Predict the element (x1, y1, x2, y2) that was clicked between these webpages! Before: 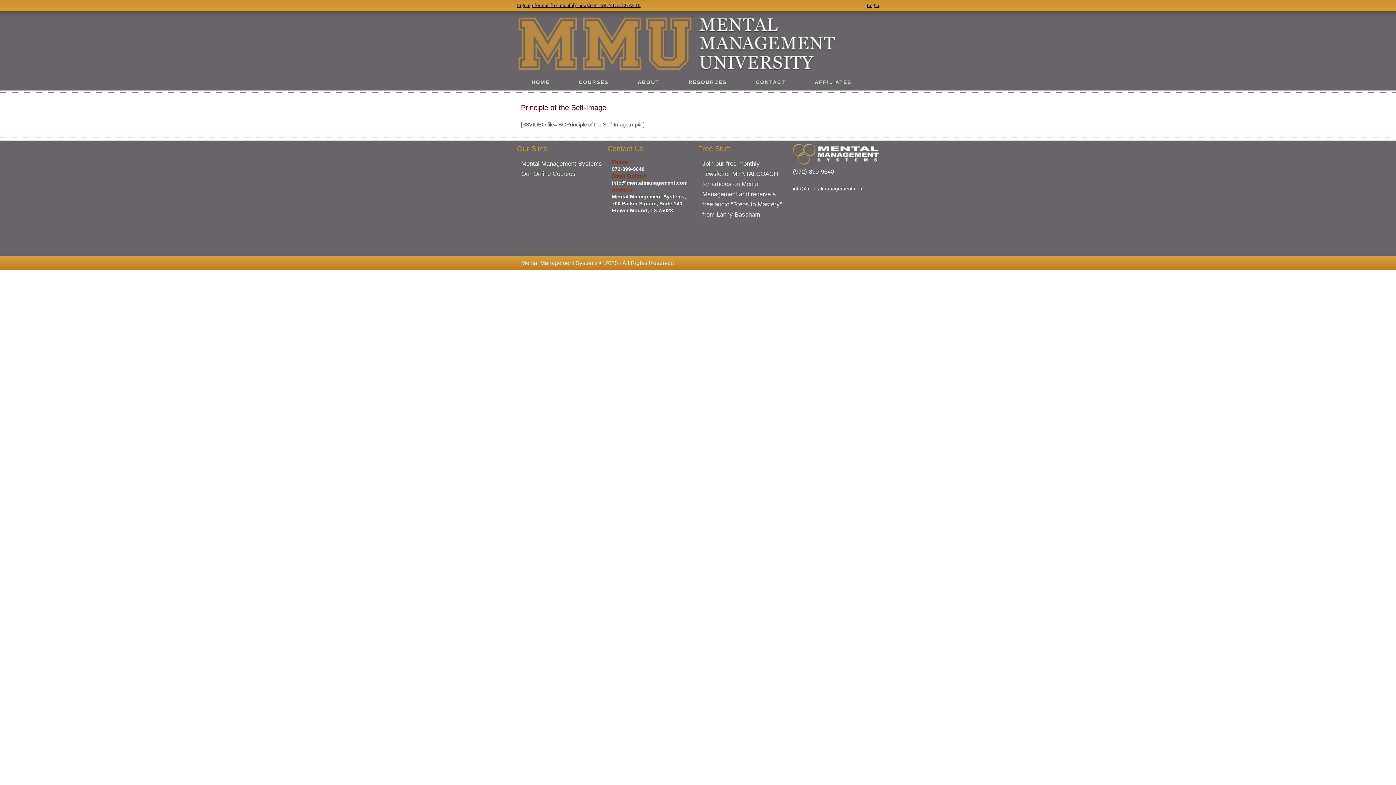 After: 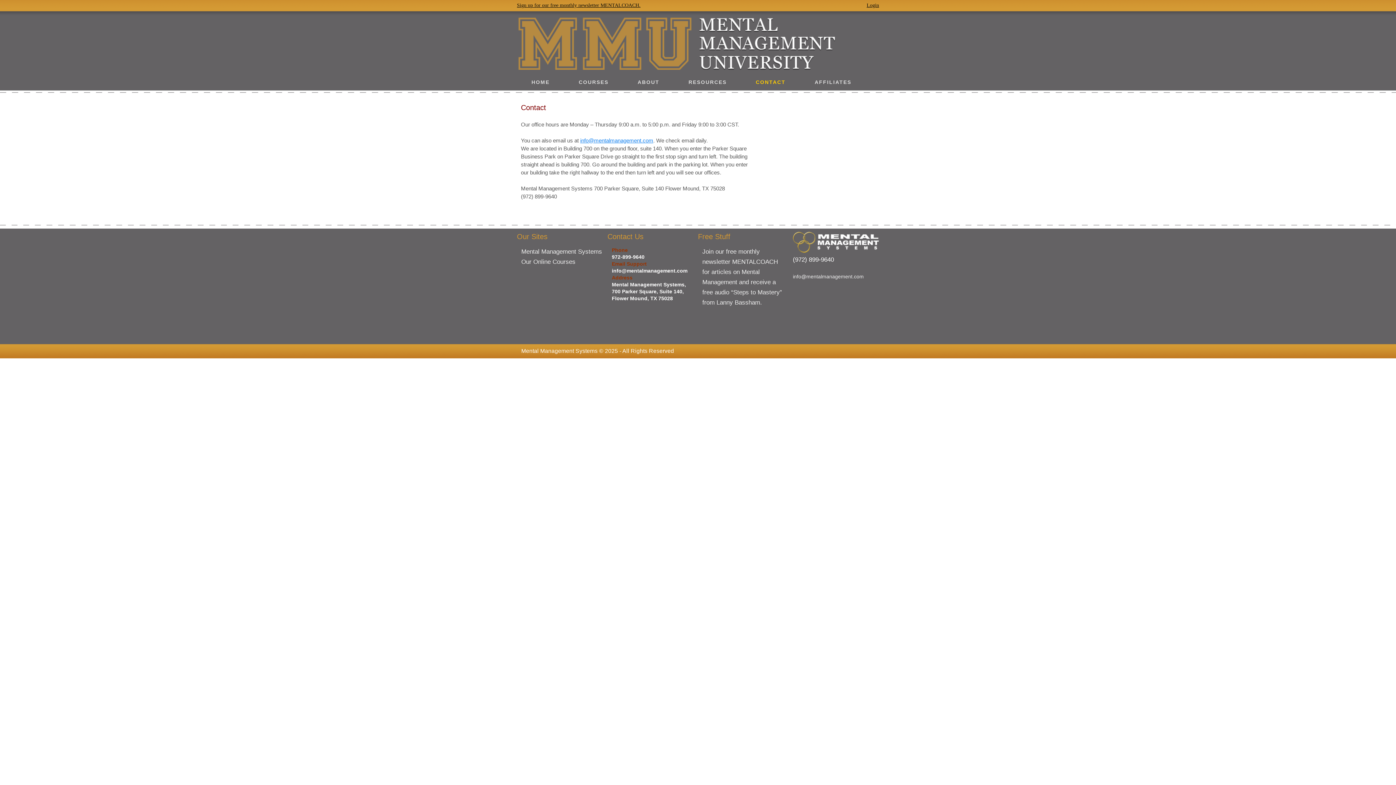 Action: label: CONTACT bbox: (741, 75, 800, 89)